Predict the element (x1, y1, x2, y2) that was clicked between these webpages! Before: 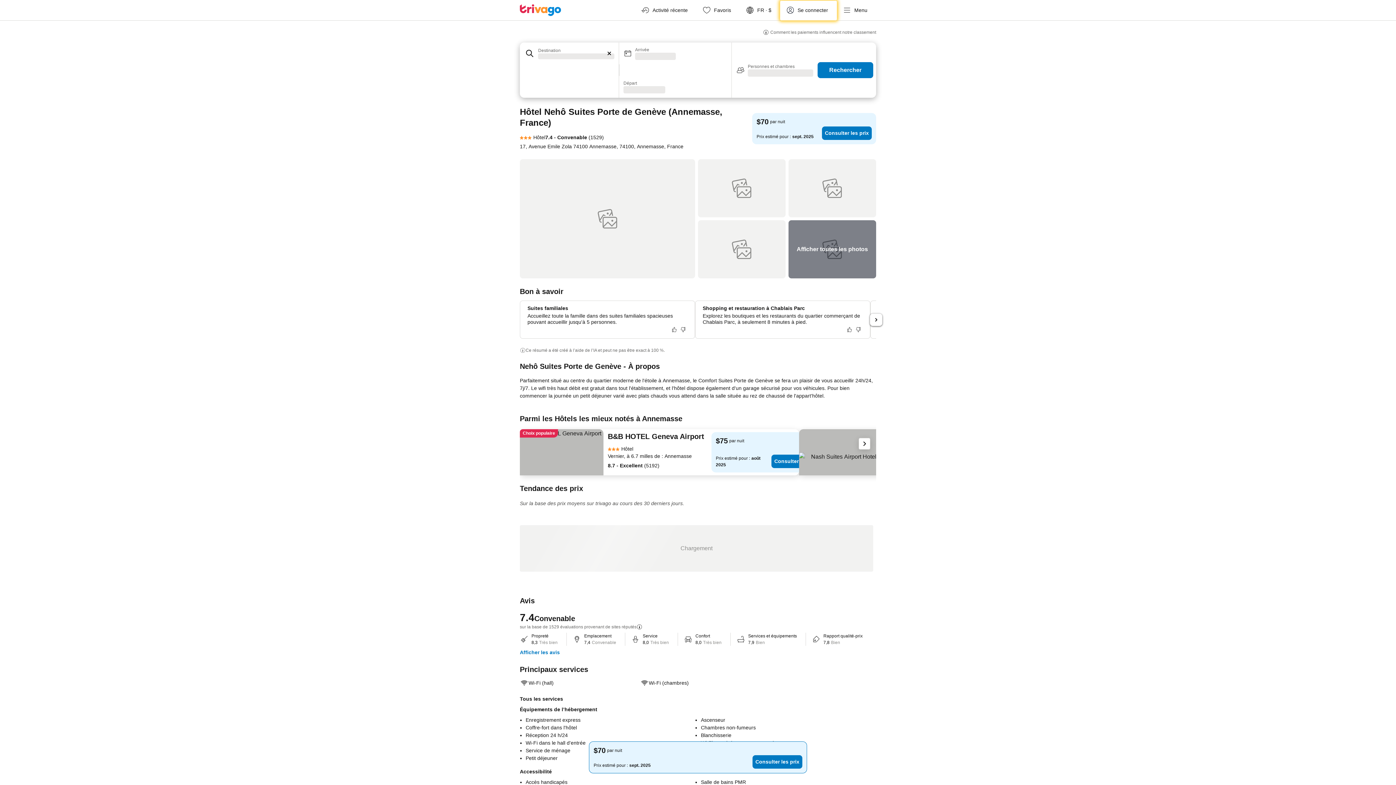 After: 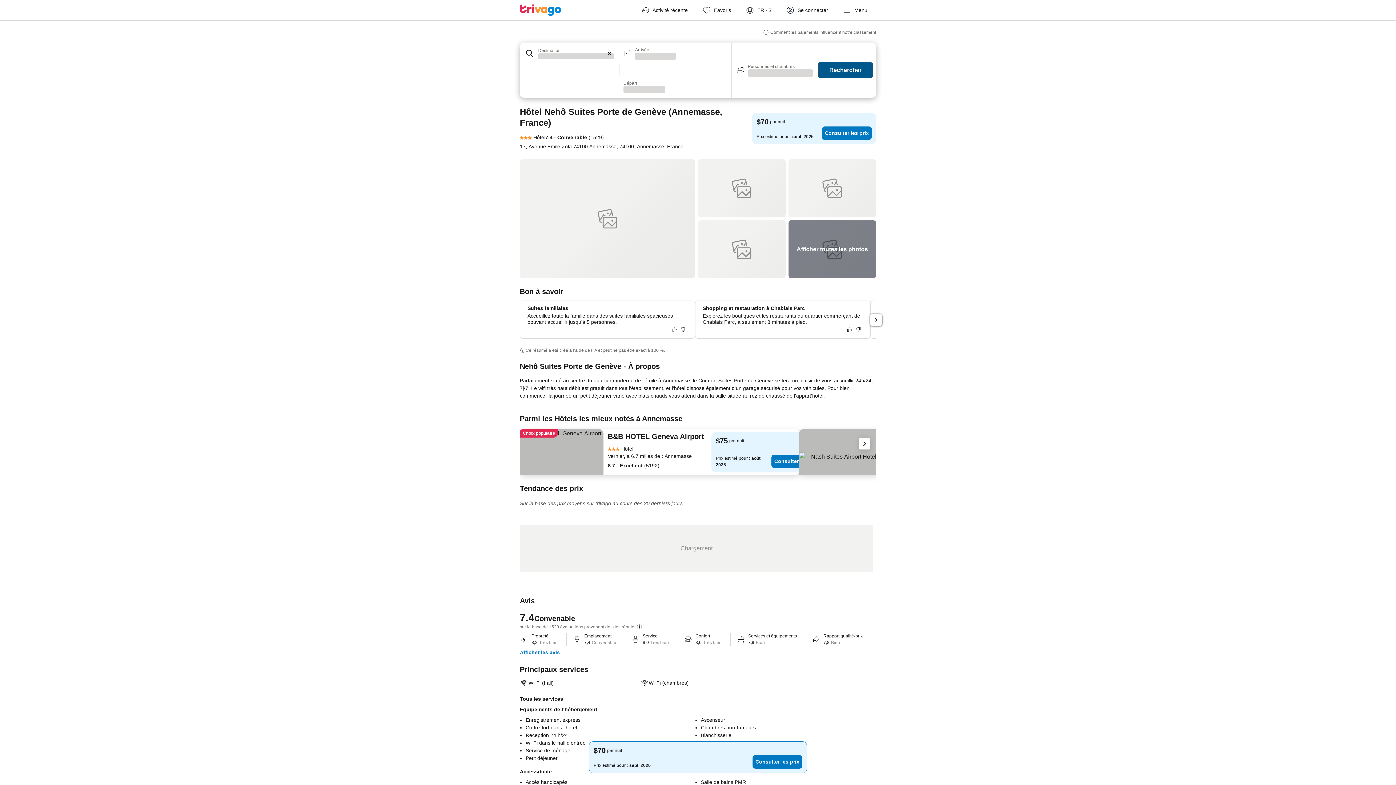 Action: bbox: (817, 62, 873, 78) label: Rechercher